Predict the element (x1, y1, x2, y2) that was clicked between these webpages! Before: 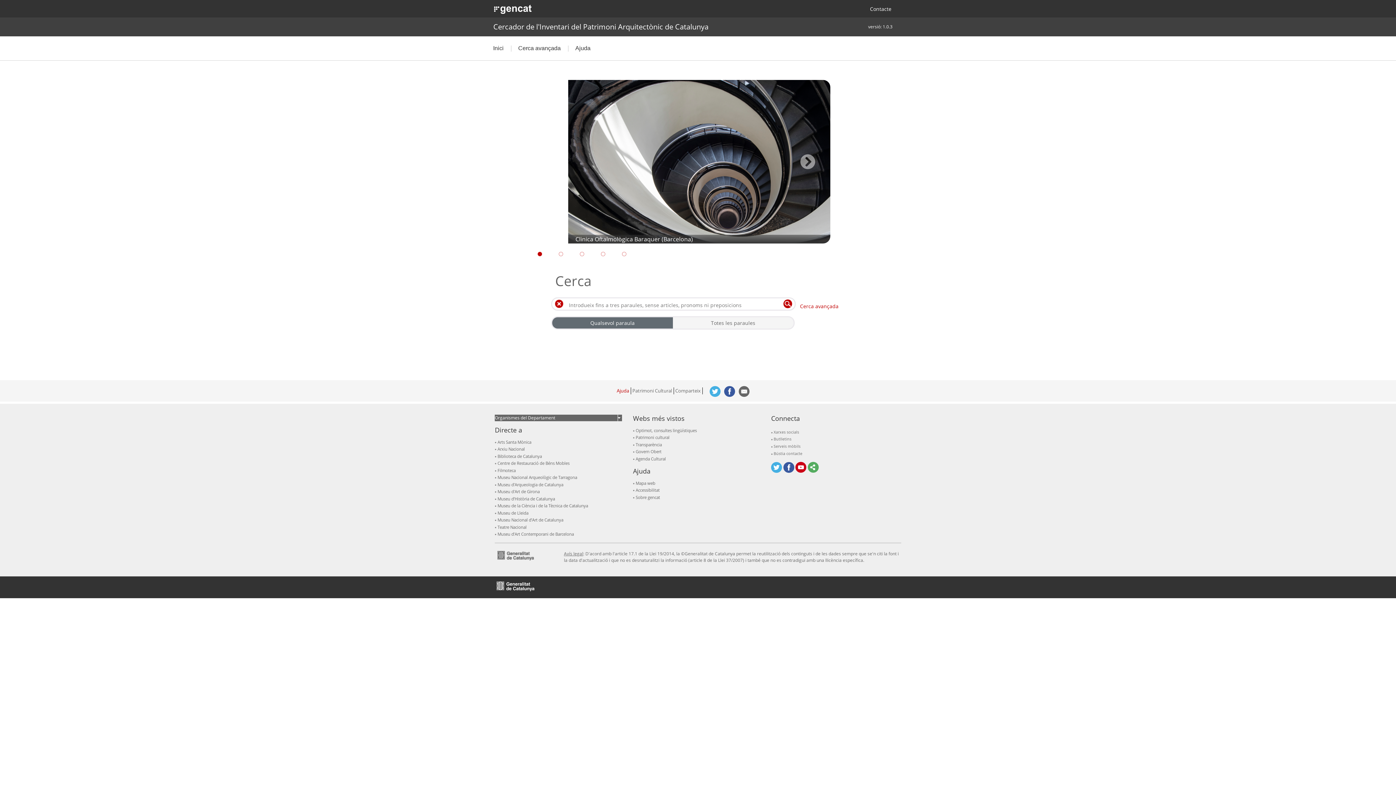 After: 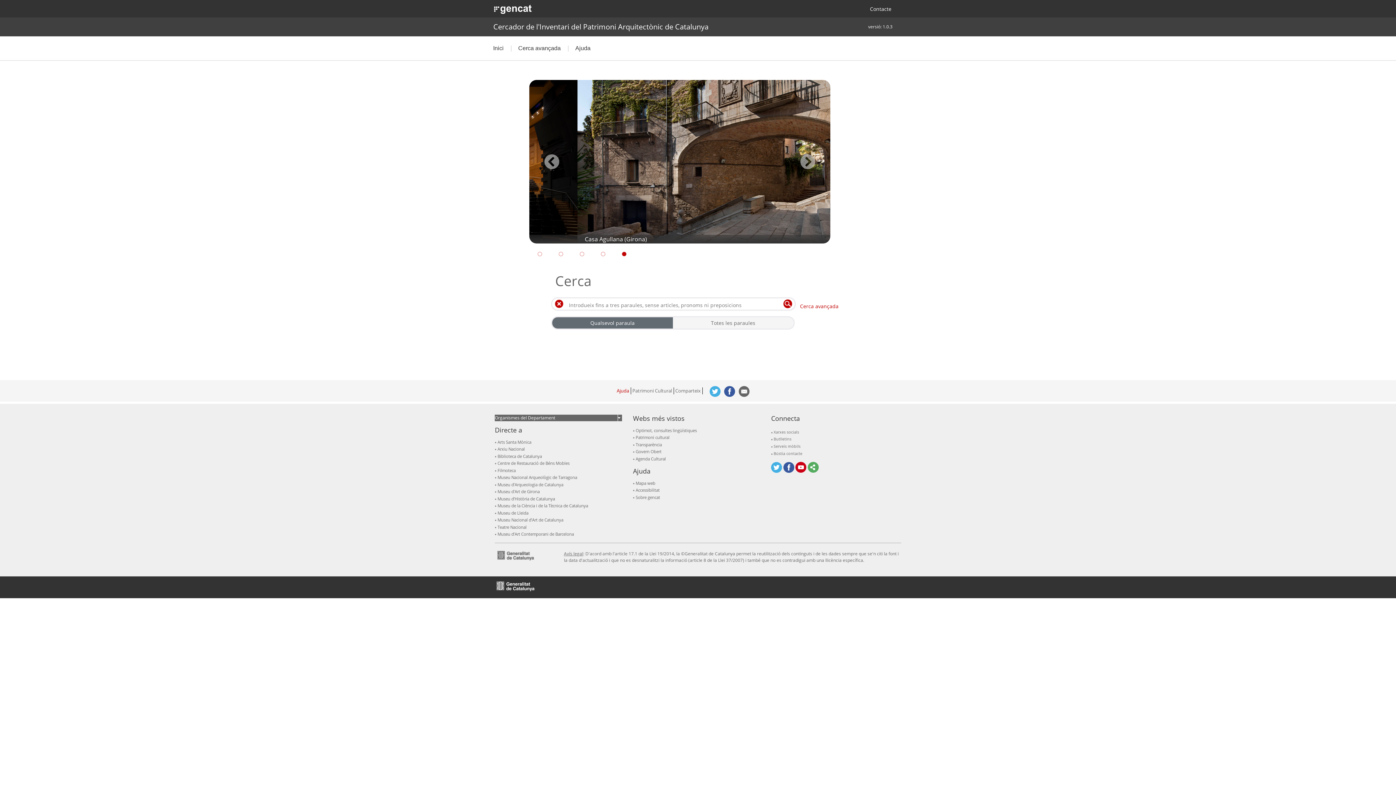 Action: label: Avís legal bbox: (564, 550, 583, 557)